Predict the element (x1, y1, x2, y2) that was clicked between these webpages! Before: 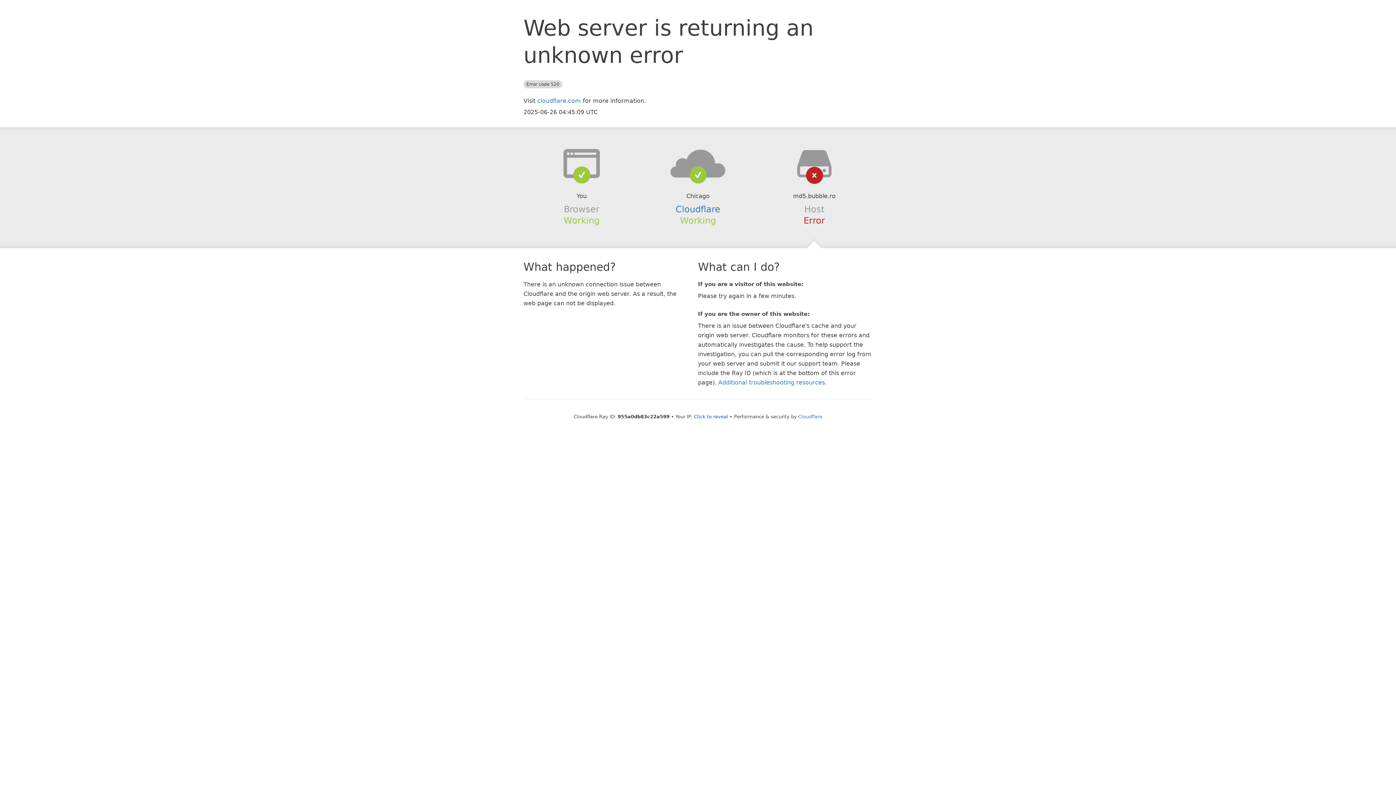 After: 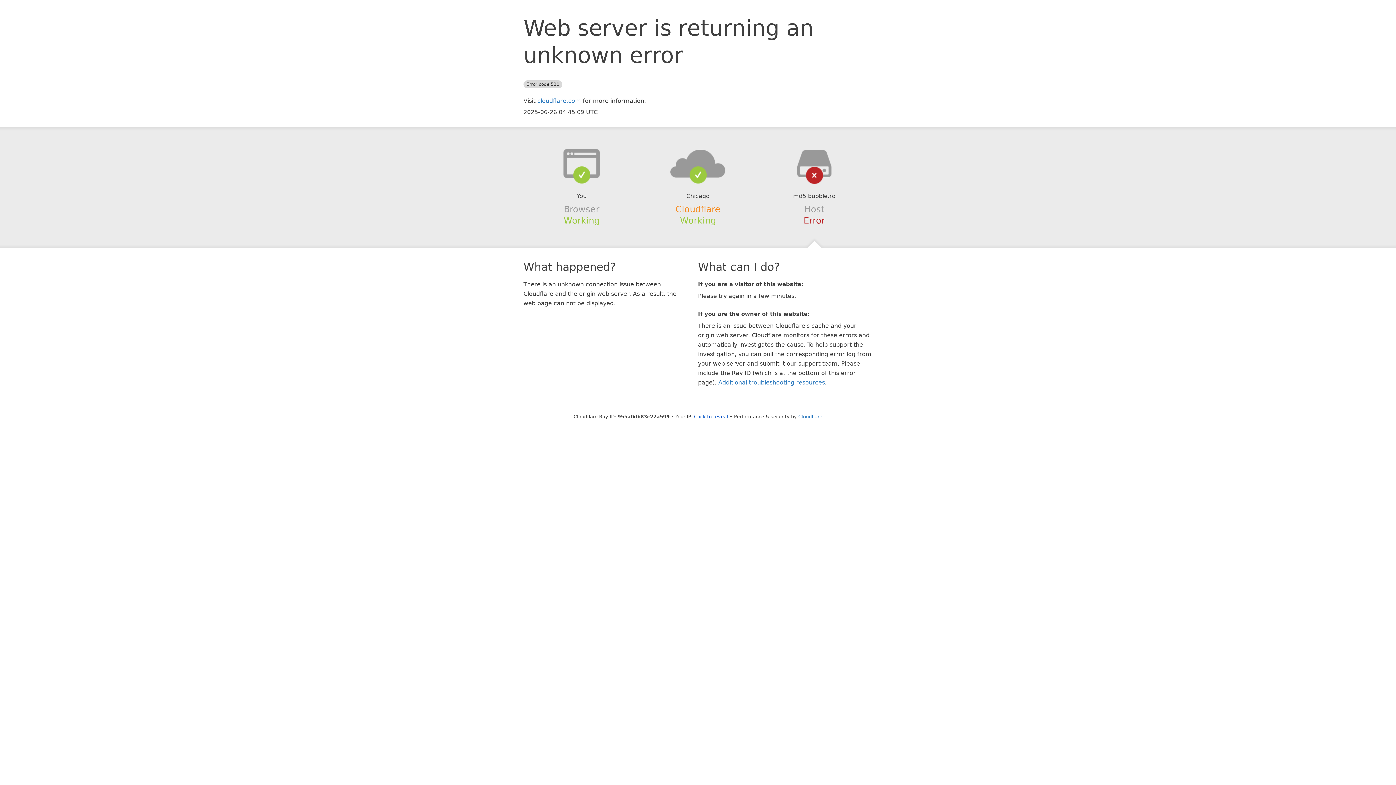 Action: bbox: (675, 204, 720, 214) label: Cloudflare